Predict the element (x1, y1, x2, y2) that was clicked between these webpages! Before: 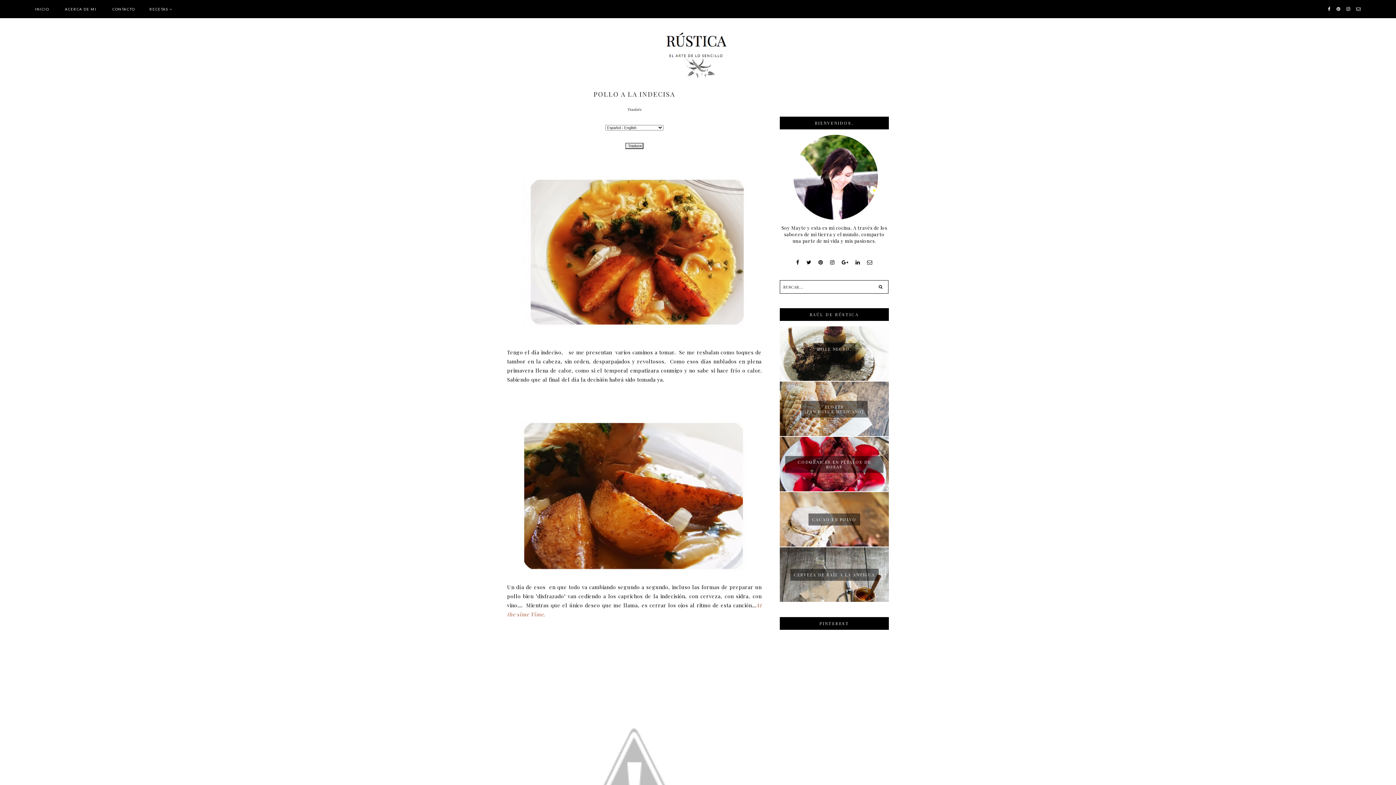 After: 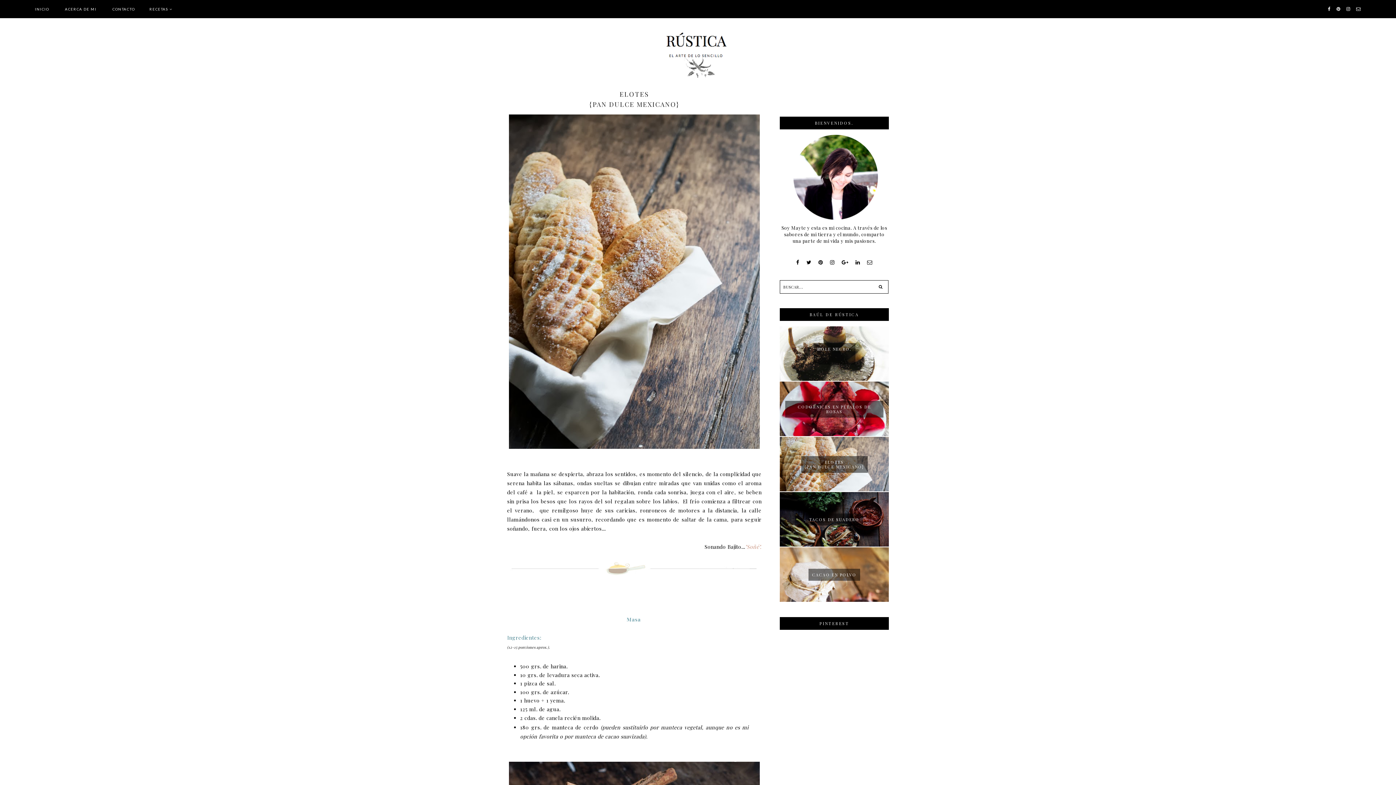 Action: bbox: (804, 404, 864, 414) label: ELOTES
{PAN DULCE MEXICANO}